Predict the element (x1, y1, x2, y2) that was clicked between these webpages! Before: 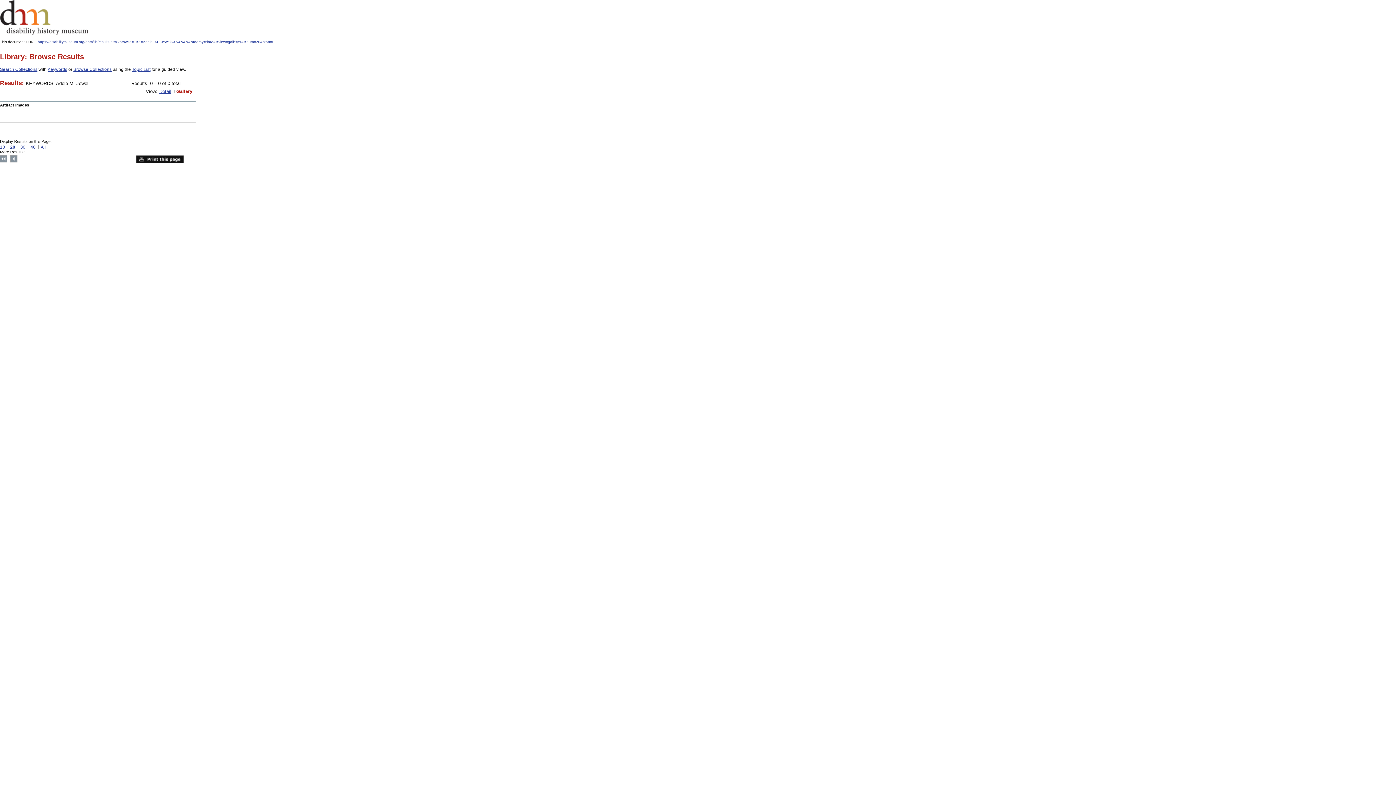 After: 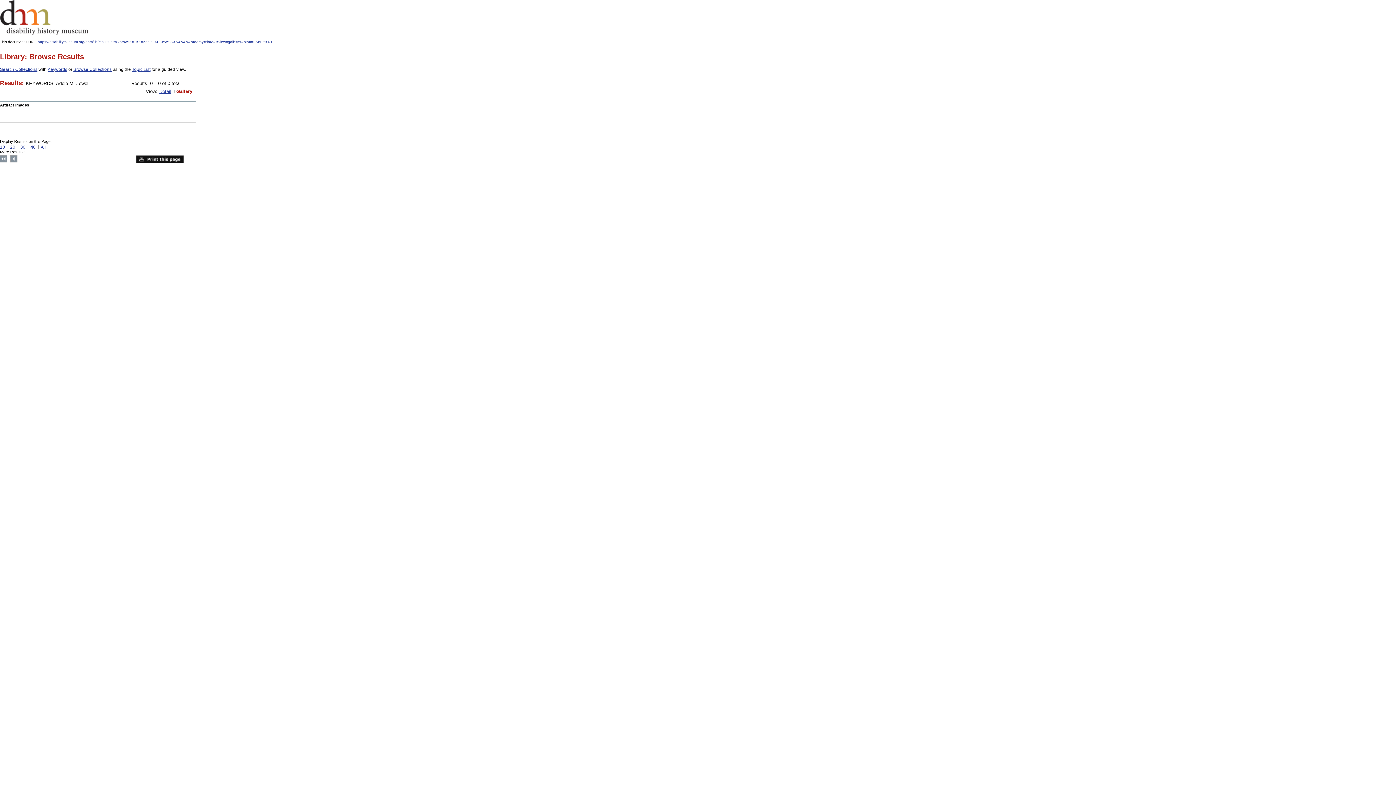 Action: bbox: (30, 144, 35, 149) label: 40